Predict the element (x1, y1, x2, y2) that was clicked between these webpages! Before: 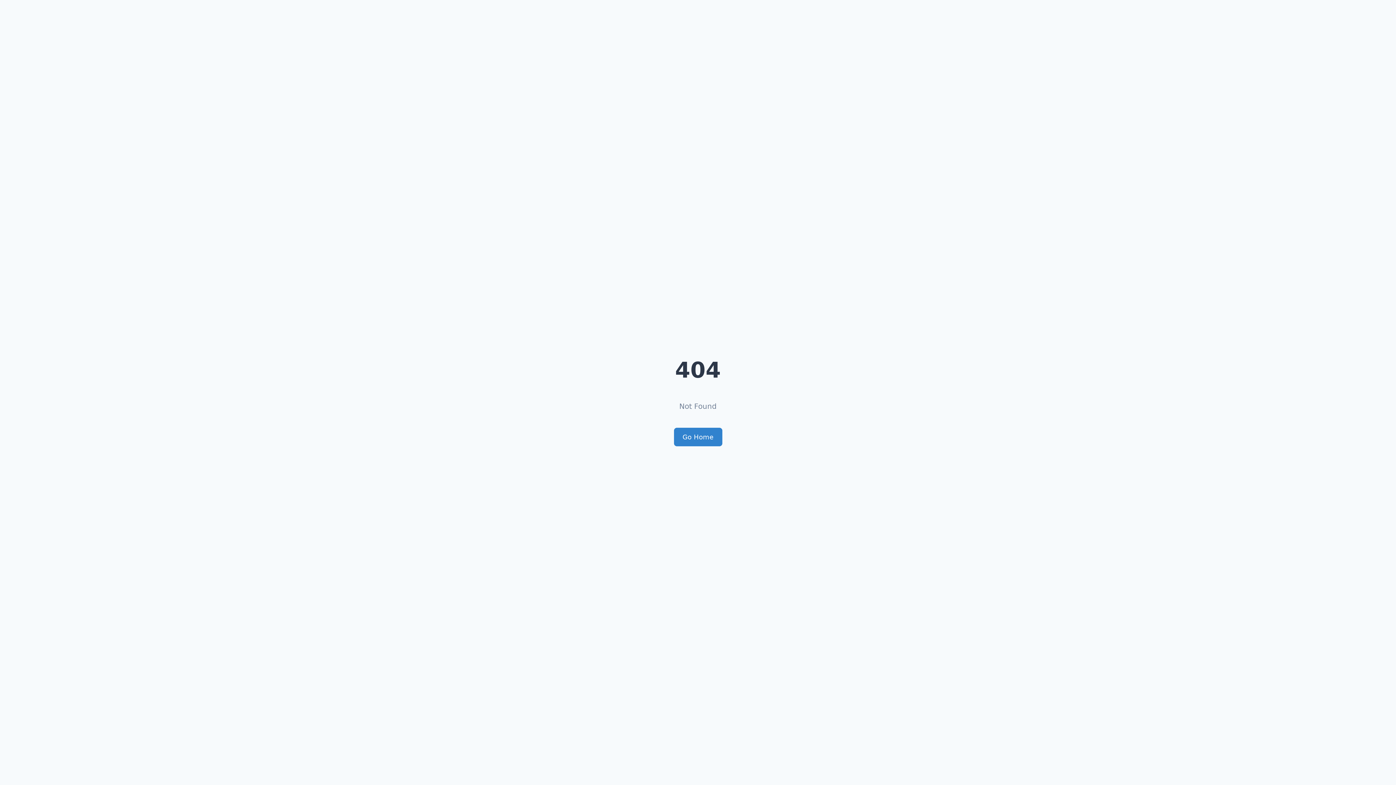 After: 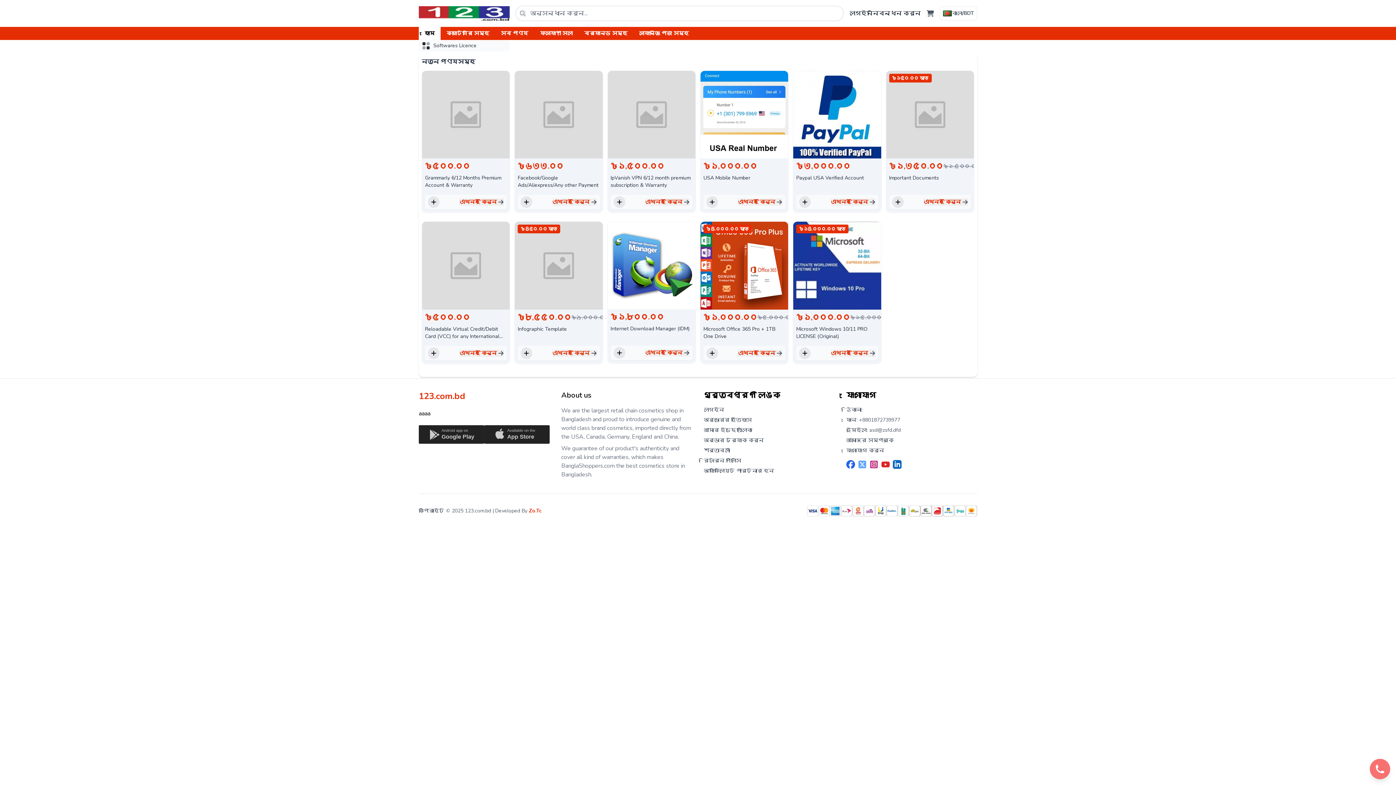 Action: bbox: (674, 427, 722, 446) label: Go Home